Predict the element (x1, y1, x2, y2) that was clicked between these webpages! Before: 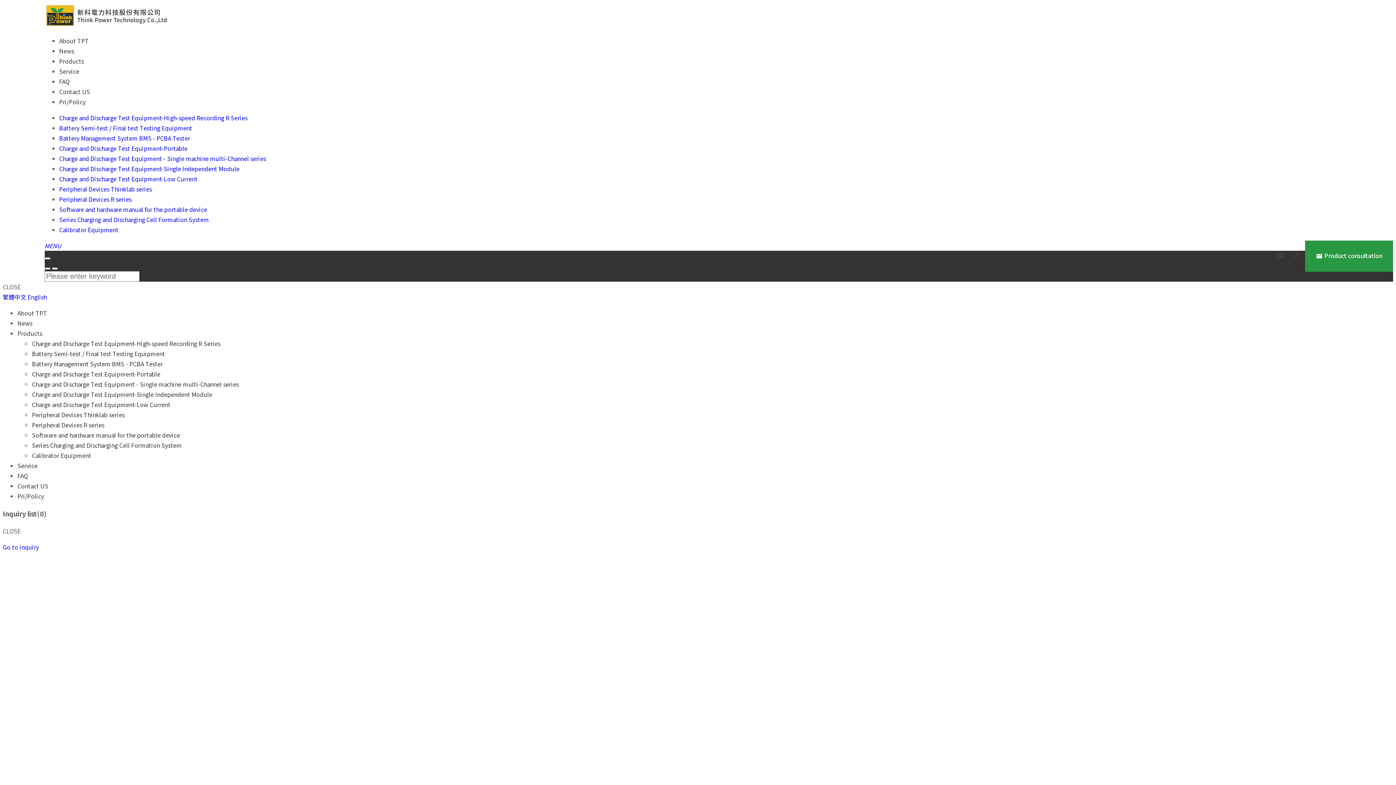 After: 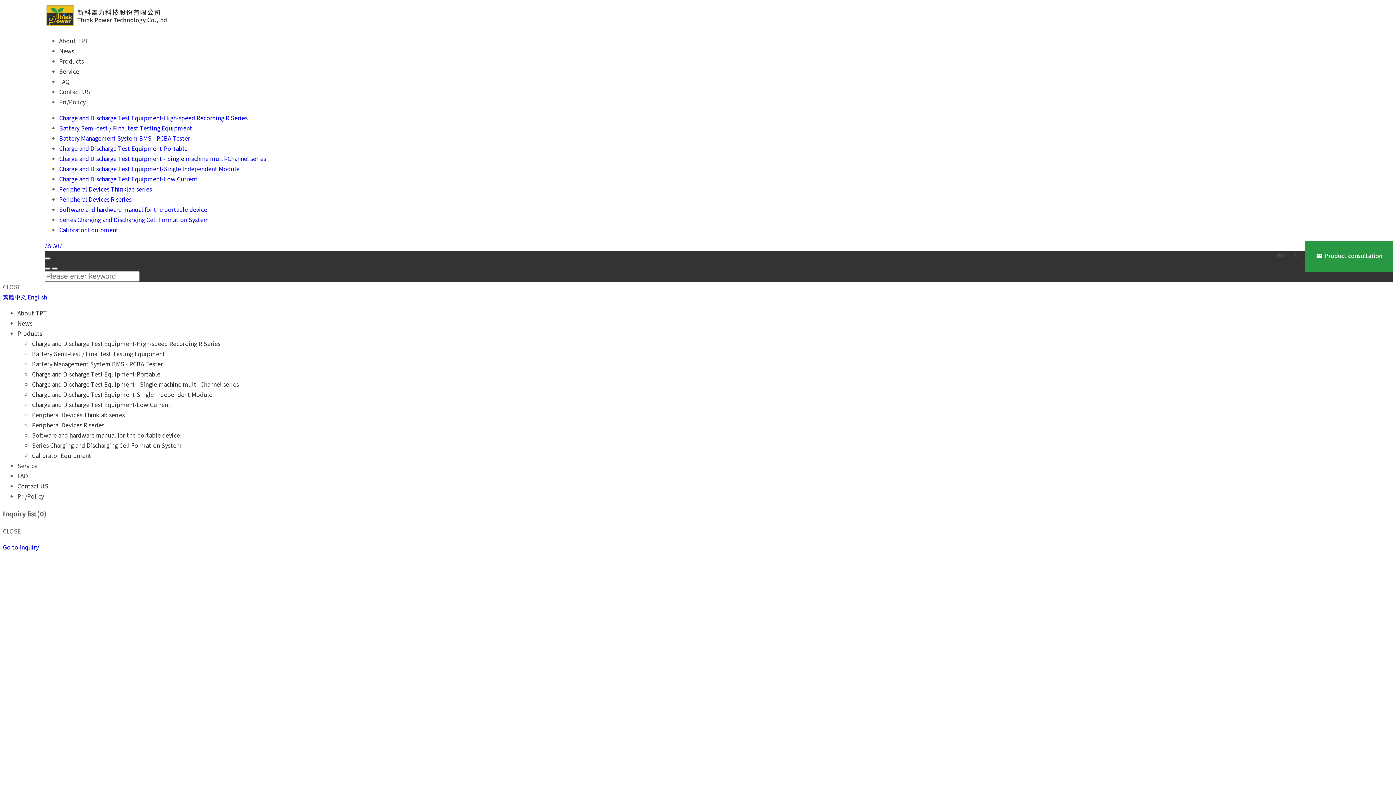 Action: bbox: (59, 76, 69, 85) label: FAQ